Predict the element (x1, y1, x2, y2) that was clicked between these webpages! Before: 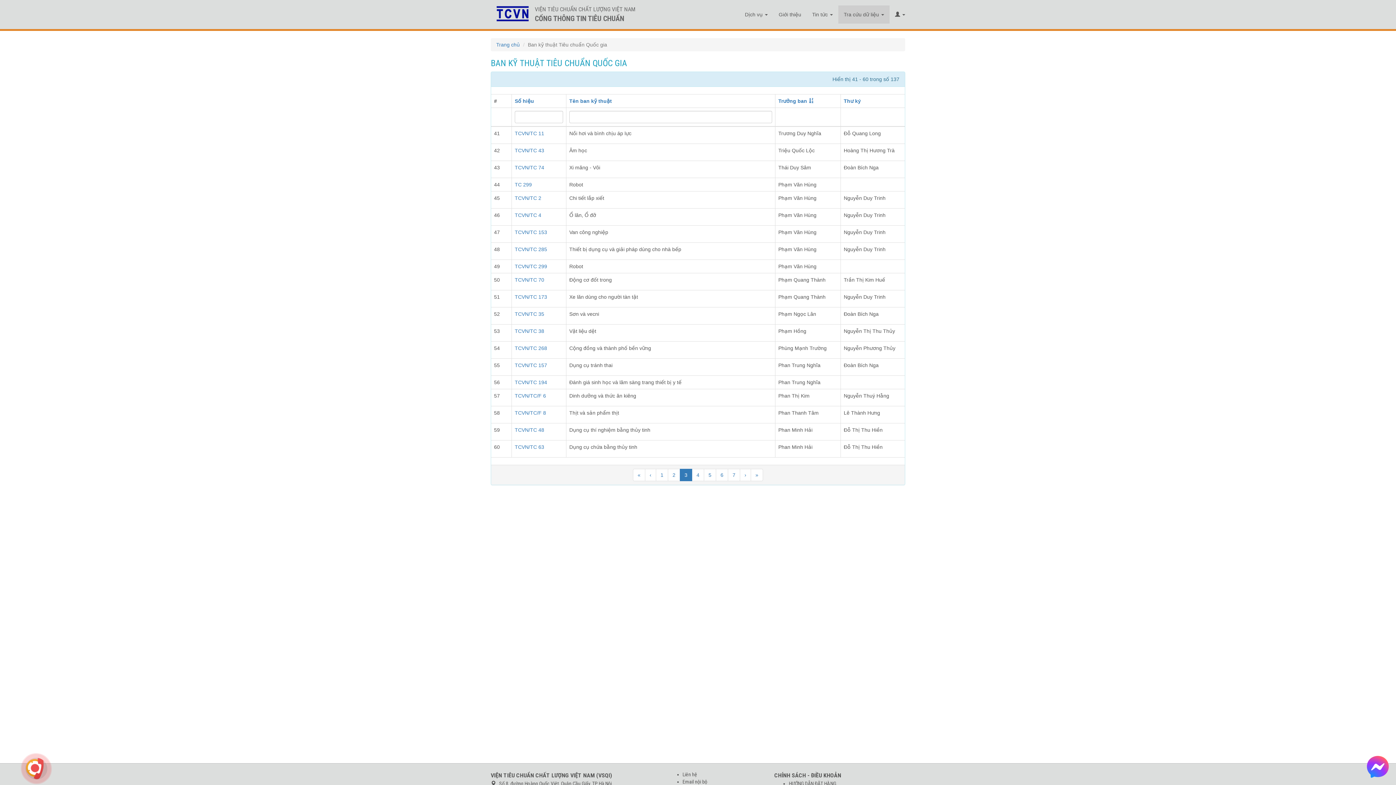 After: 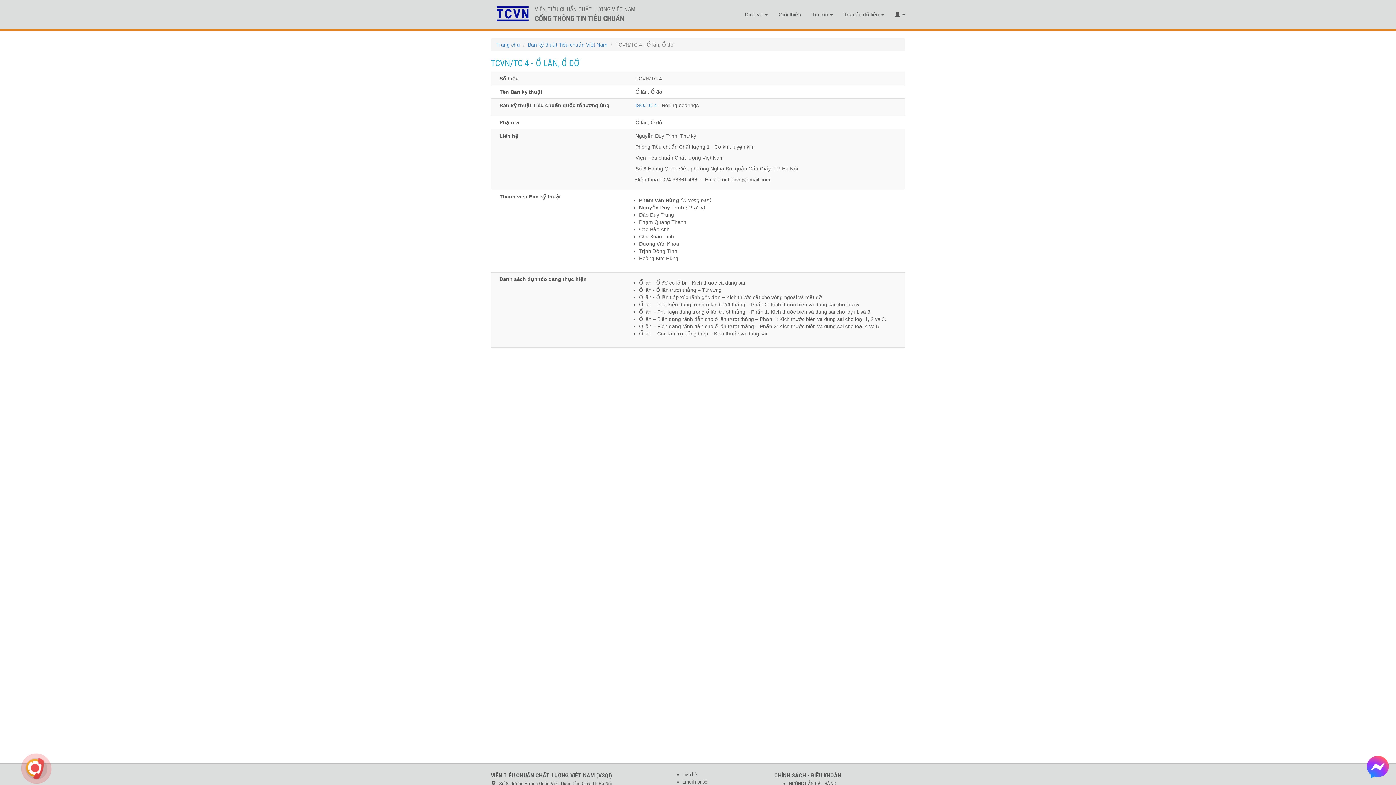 Action: bbox: (514, 212, 541, 218) label: TCVN/TC 4